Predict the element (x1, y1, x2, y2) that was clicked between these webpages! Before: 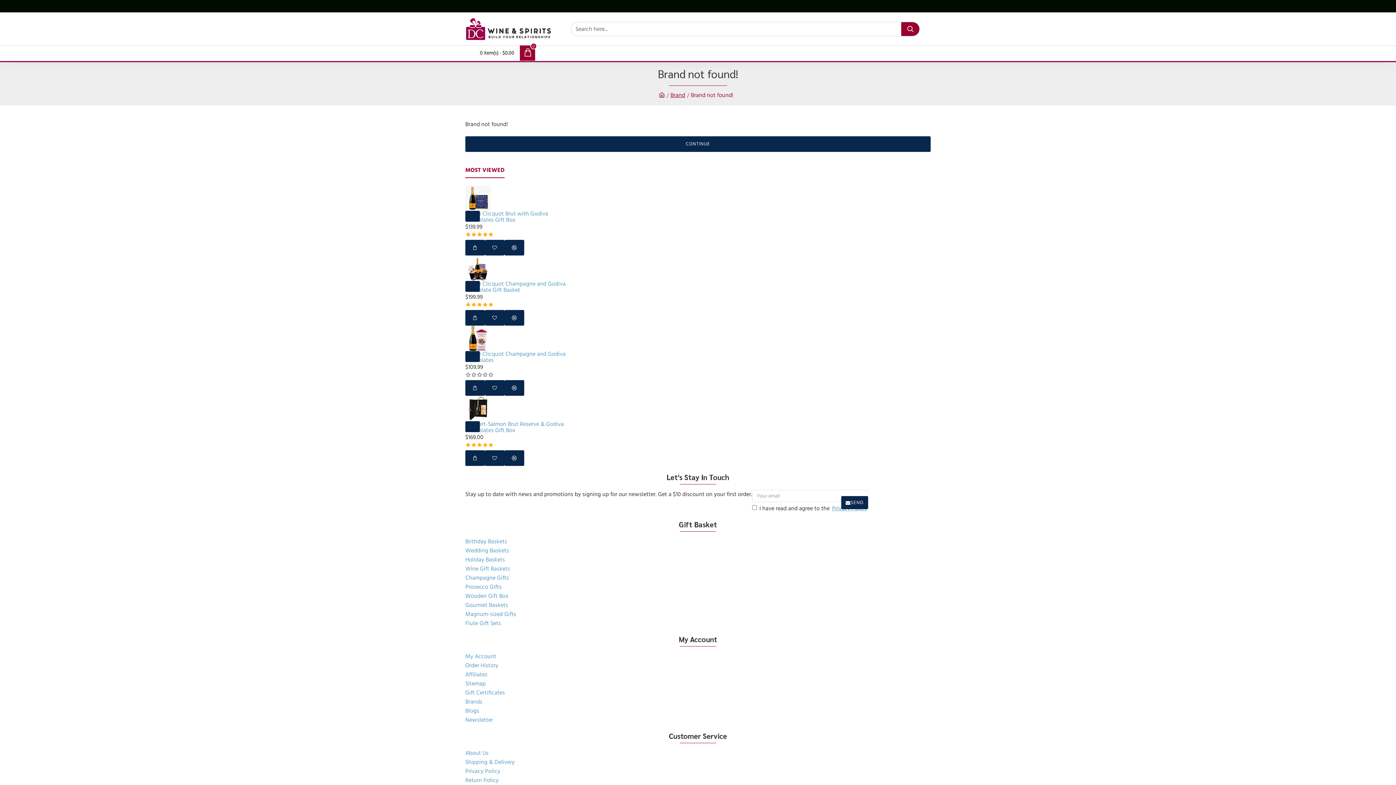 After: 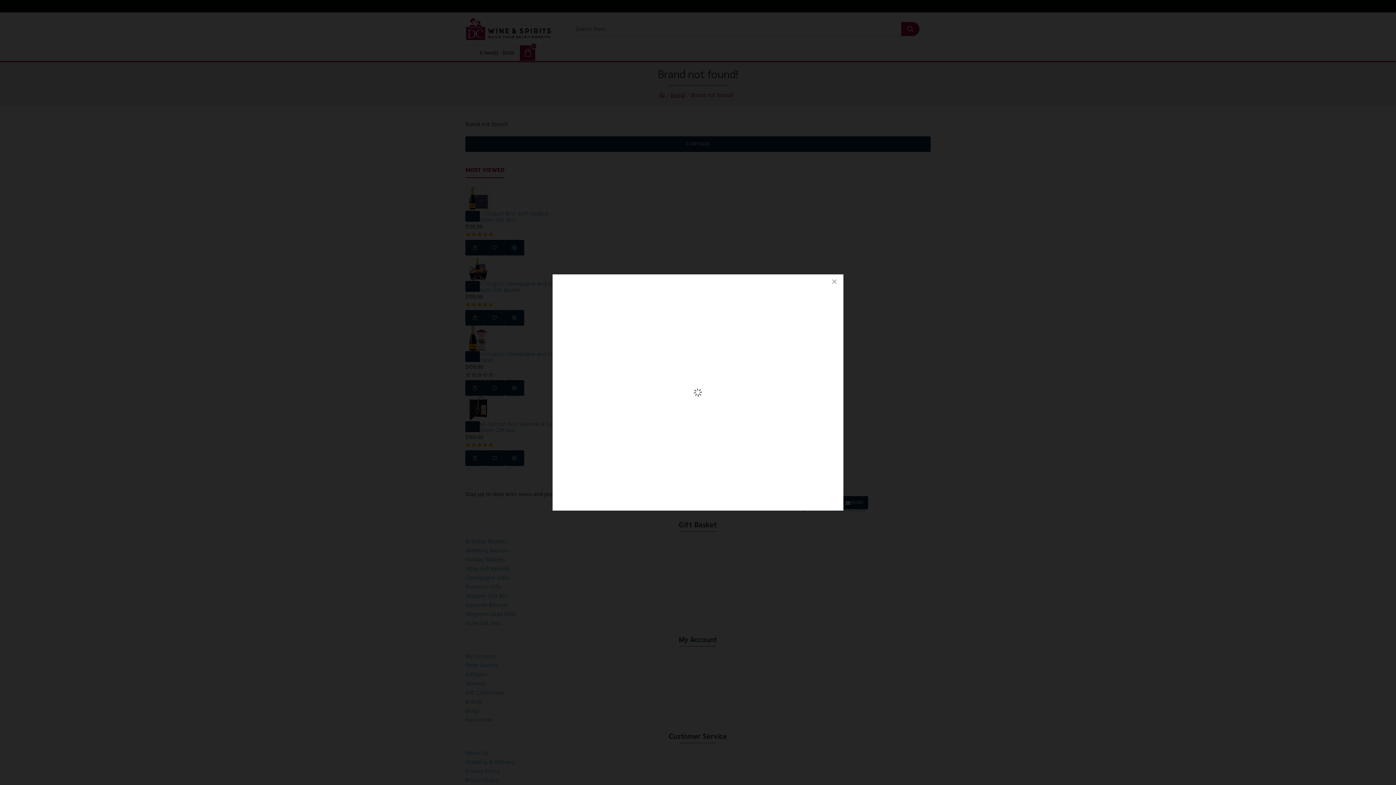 Action: bbox: (465, 351, 480, 362)